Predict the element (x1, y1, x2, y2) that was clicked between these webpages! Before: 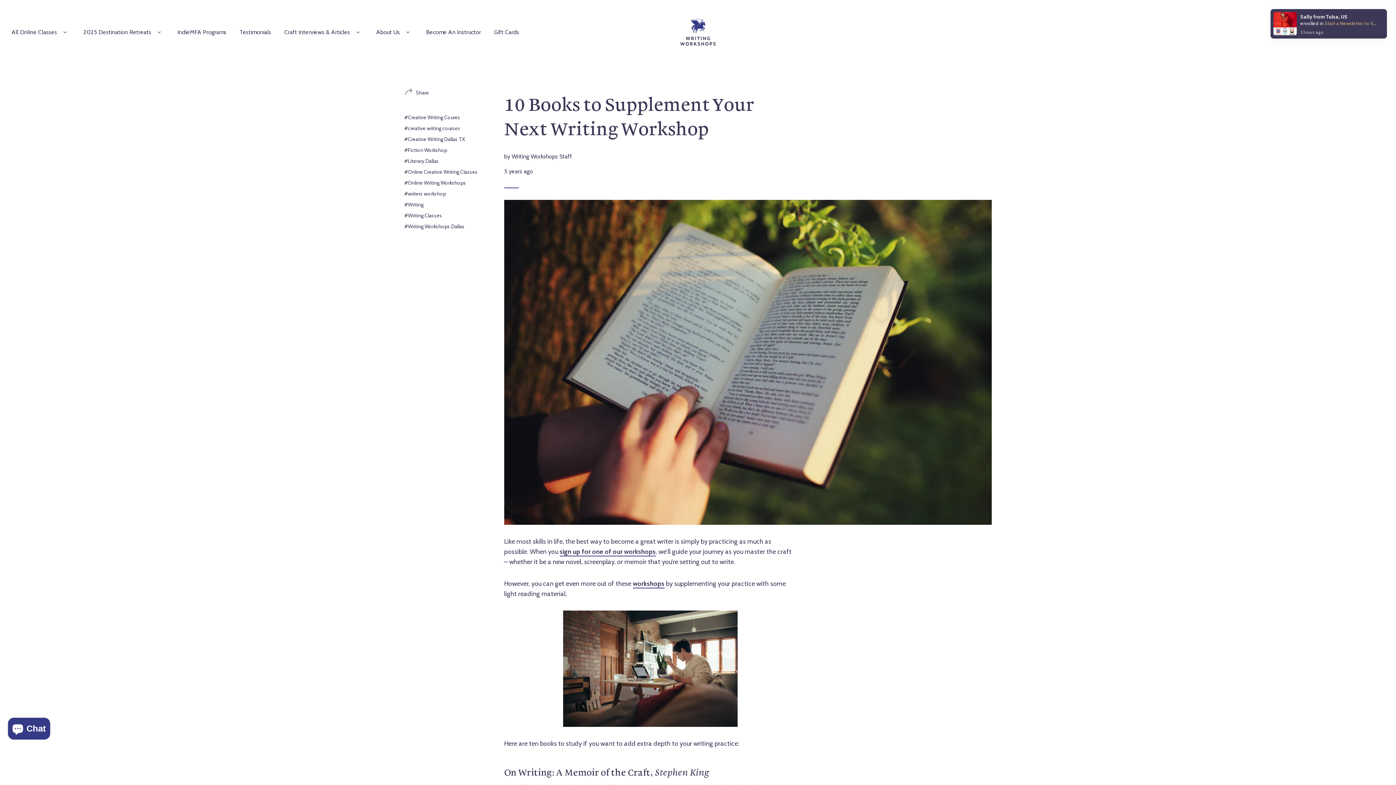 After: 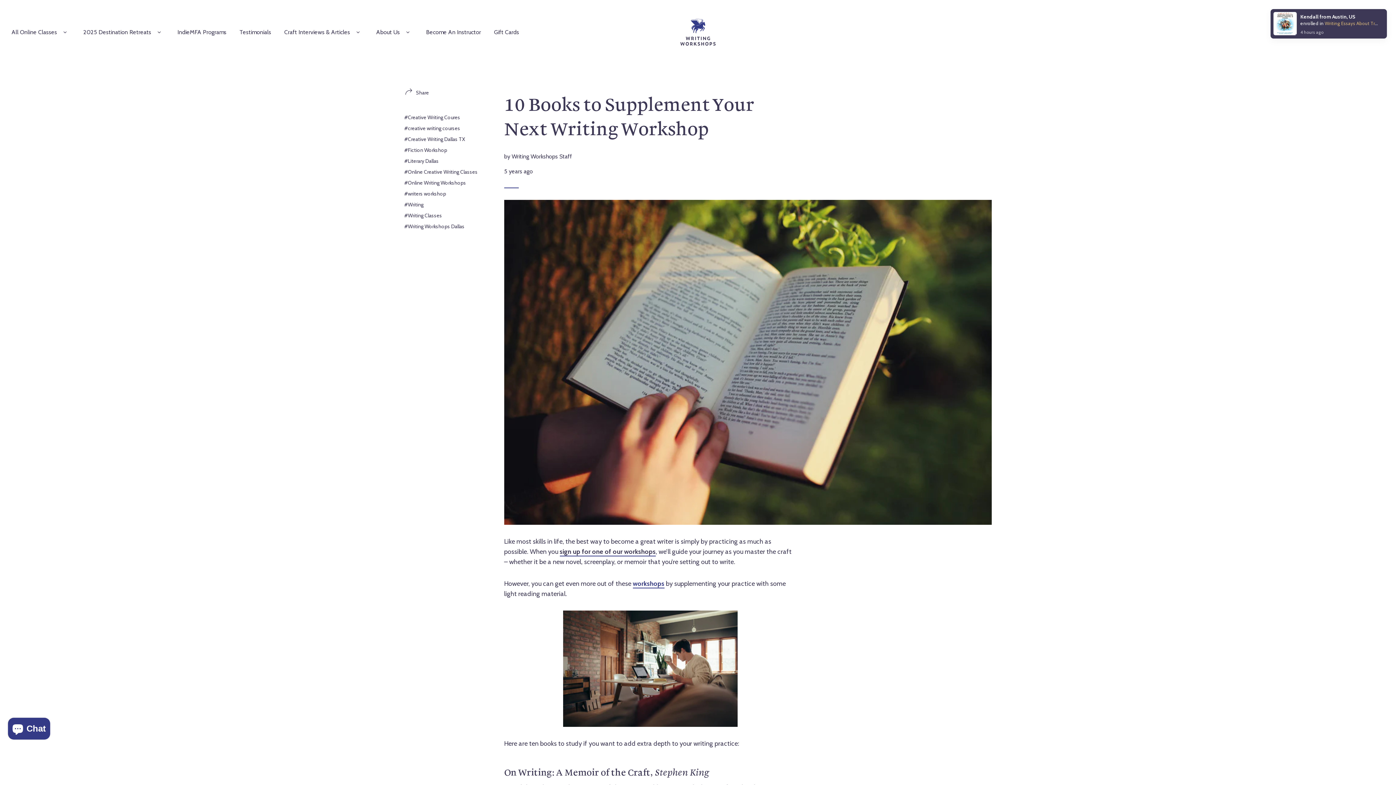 Action: bbox: (632, 579, 664, 588) label: workshops